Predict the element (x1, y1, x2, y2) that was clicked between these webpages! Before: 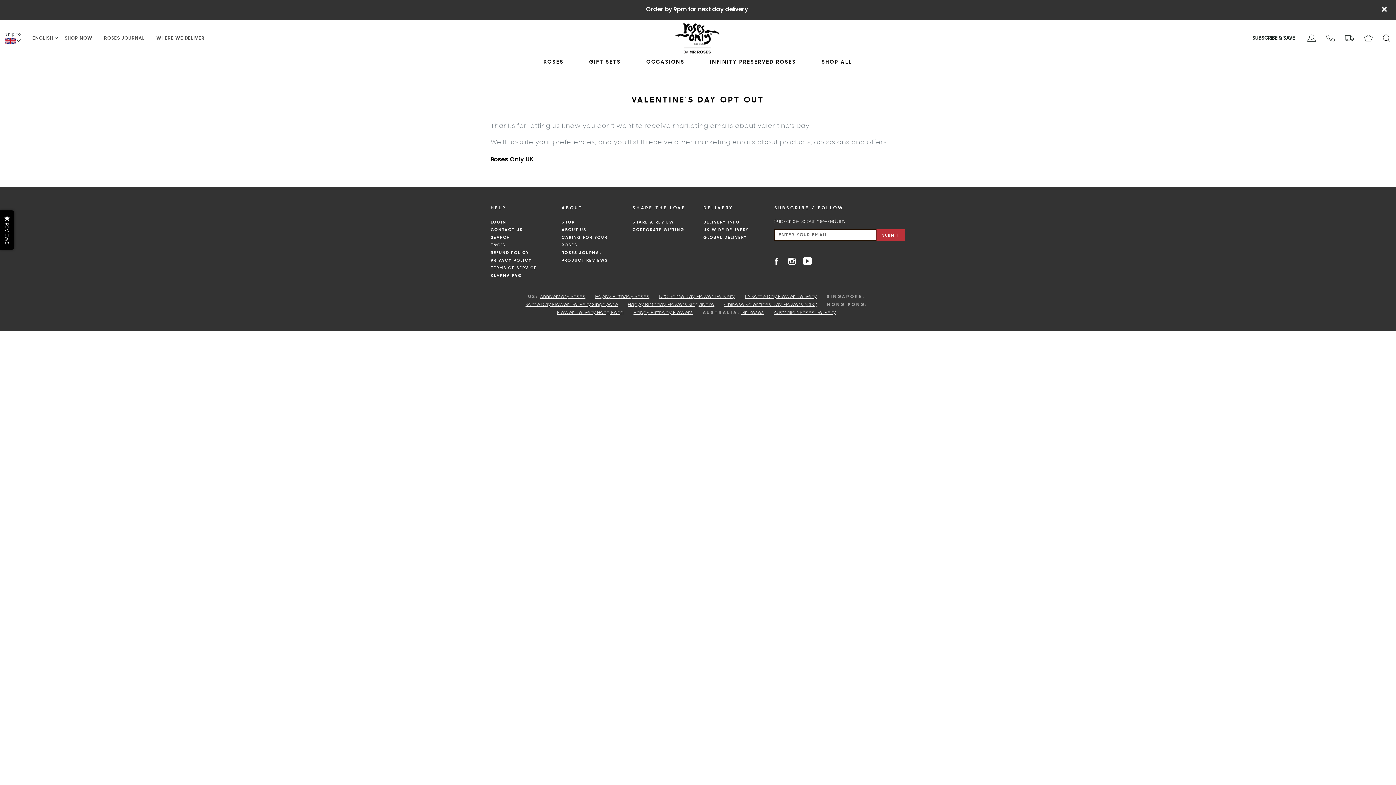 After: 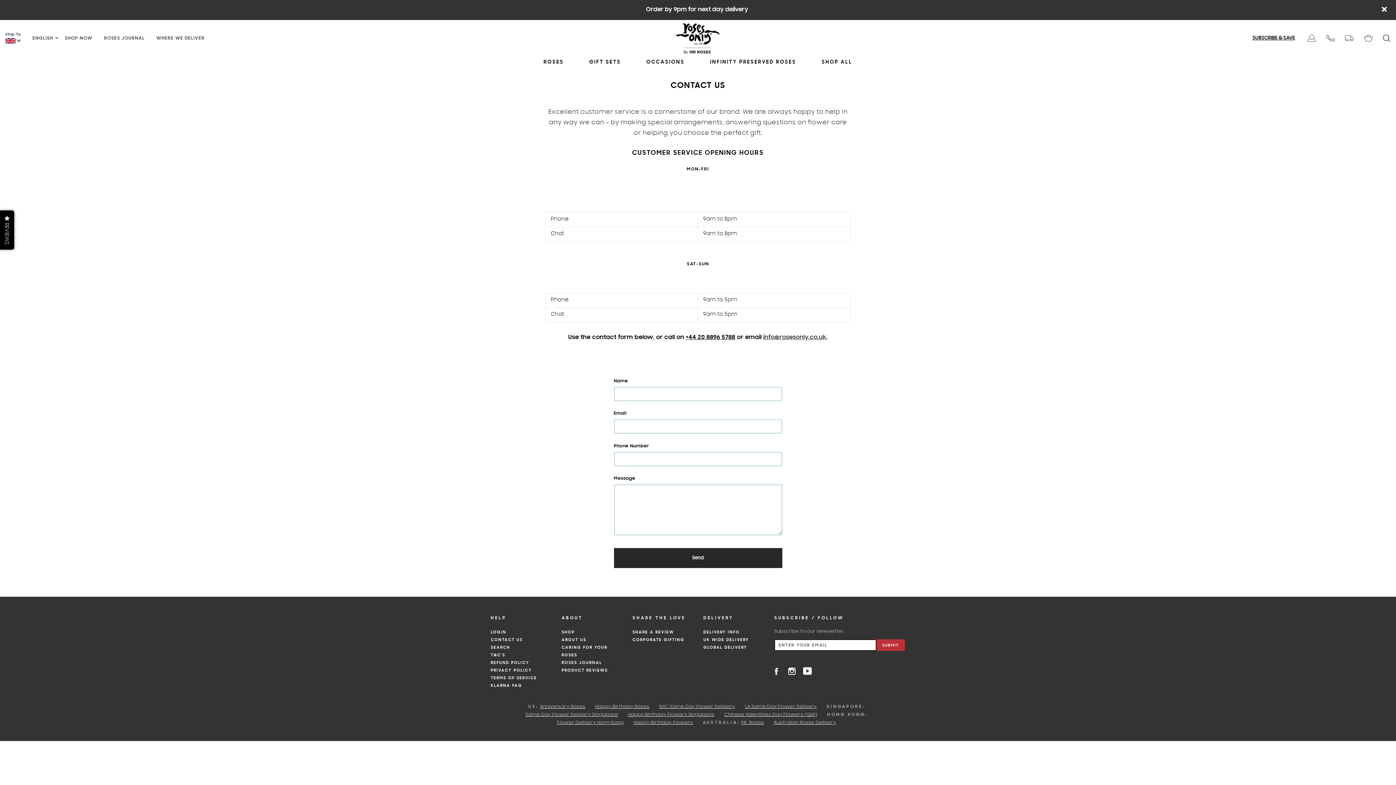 Action: label: CONTACT US bbox: (490, 227, 522, 232)